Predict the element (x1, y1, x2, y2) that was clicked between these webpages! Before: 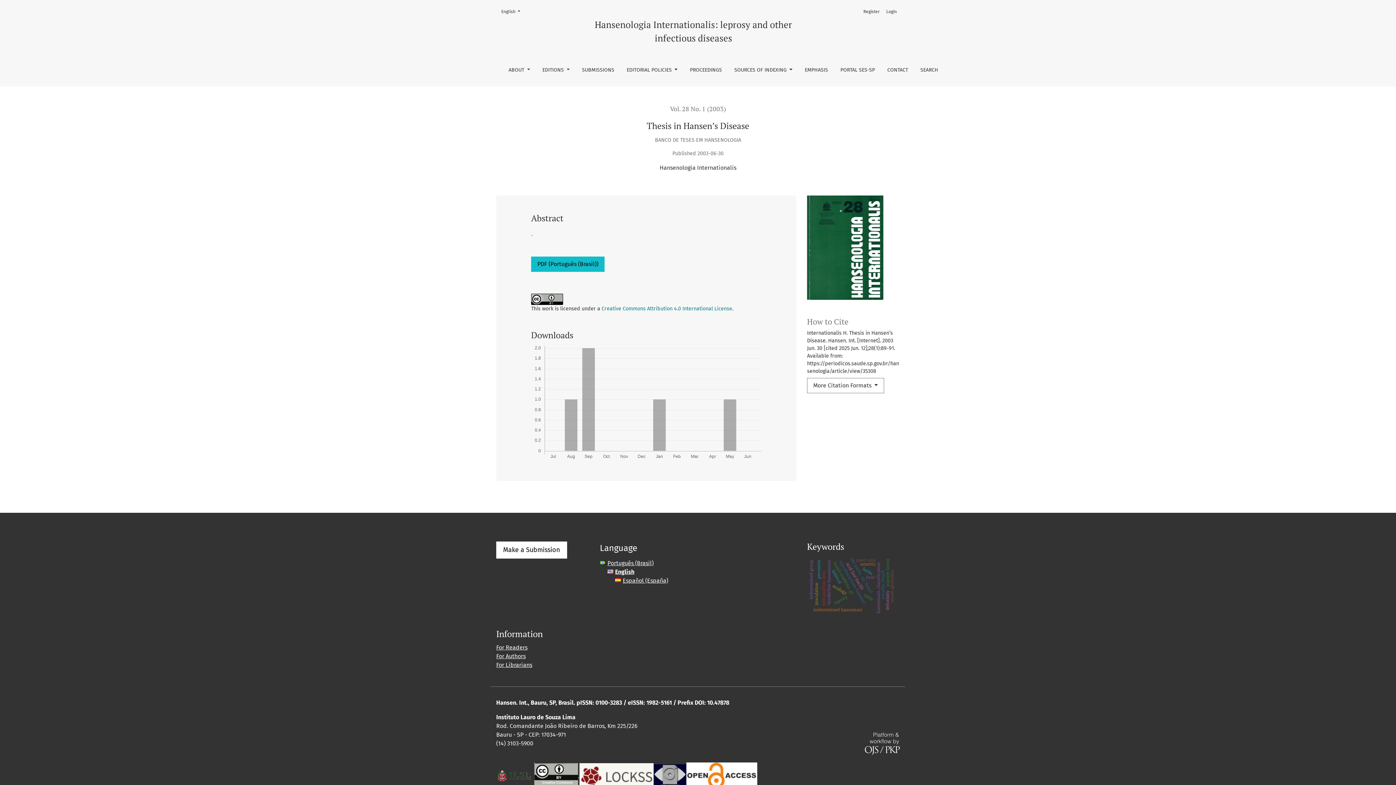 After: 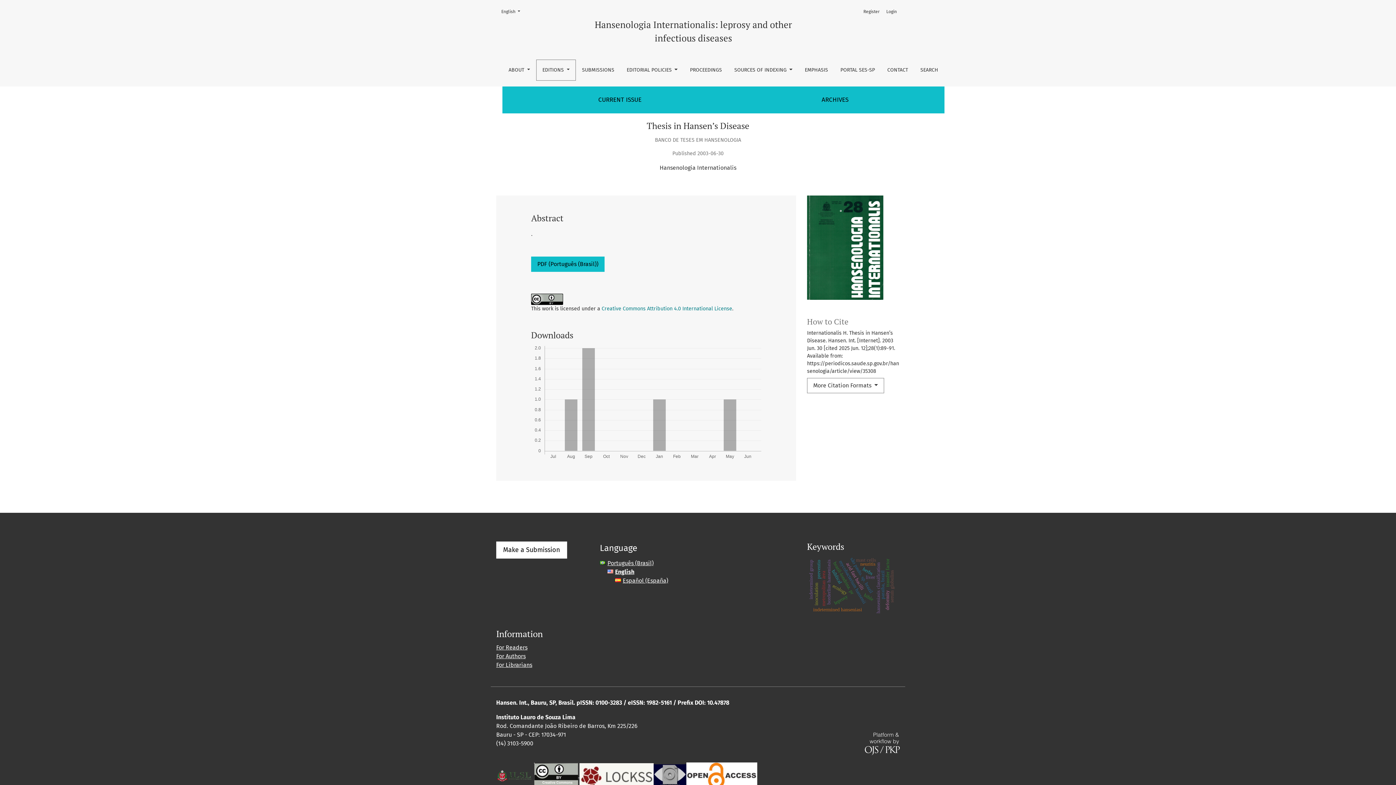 Action: label: EDITIONS  bbox: (536, 59, 575, 80)